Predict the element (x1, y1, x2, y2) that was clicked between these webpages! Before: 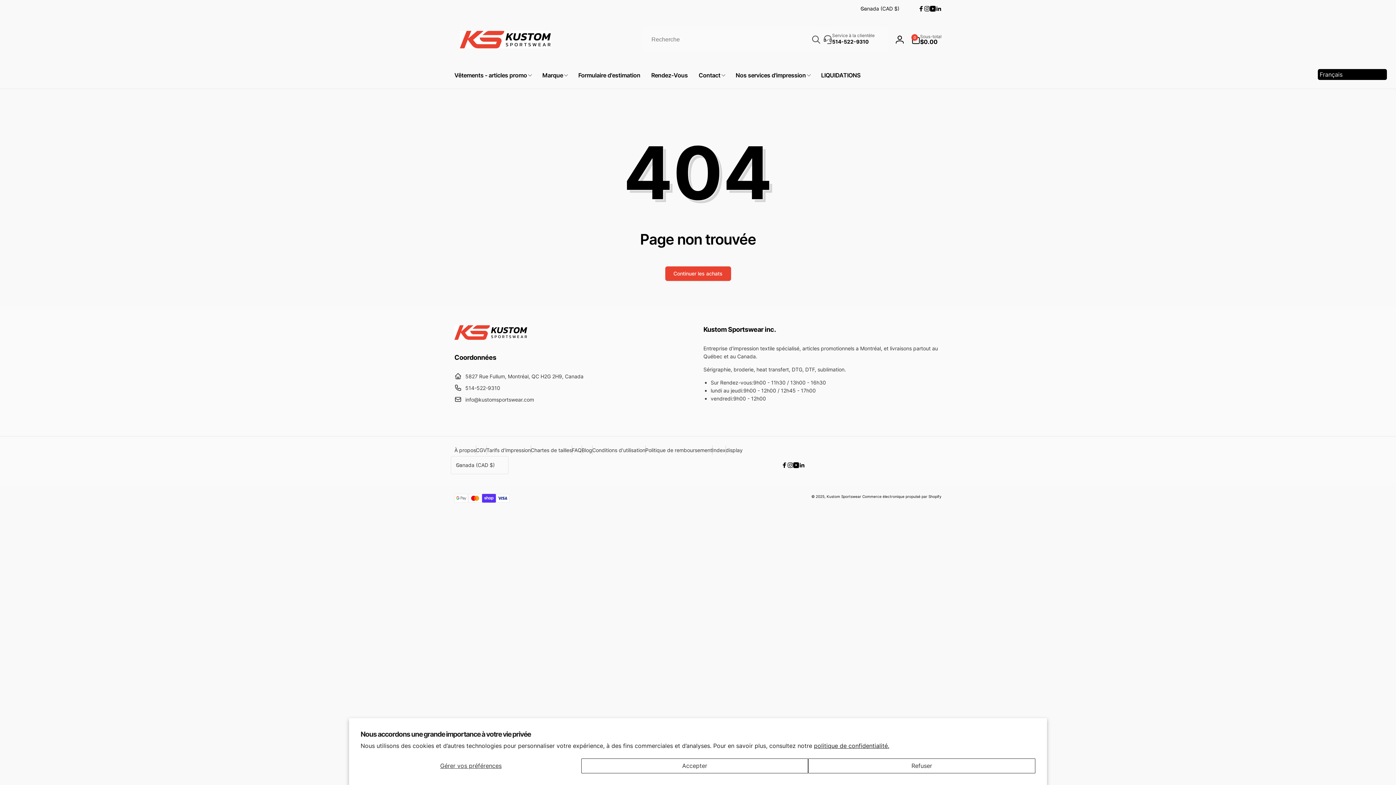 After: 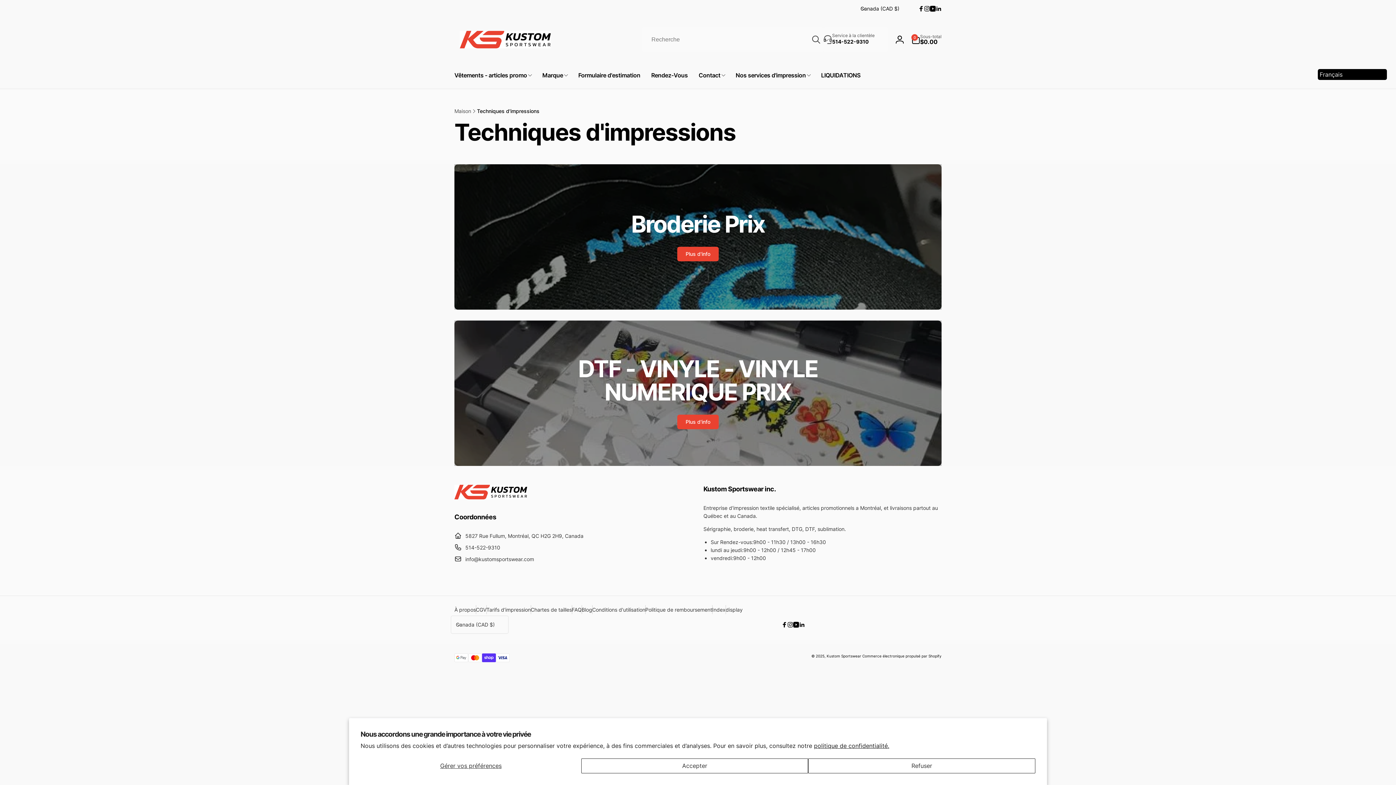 Action: label: Tarifs d'impression bbox: (486, 446, 530, 454)